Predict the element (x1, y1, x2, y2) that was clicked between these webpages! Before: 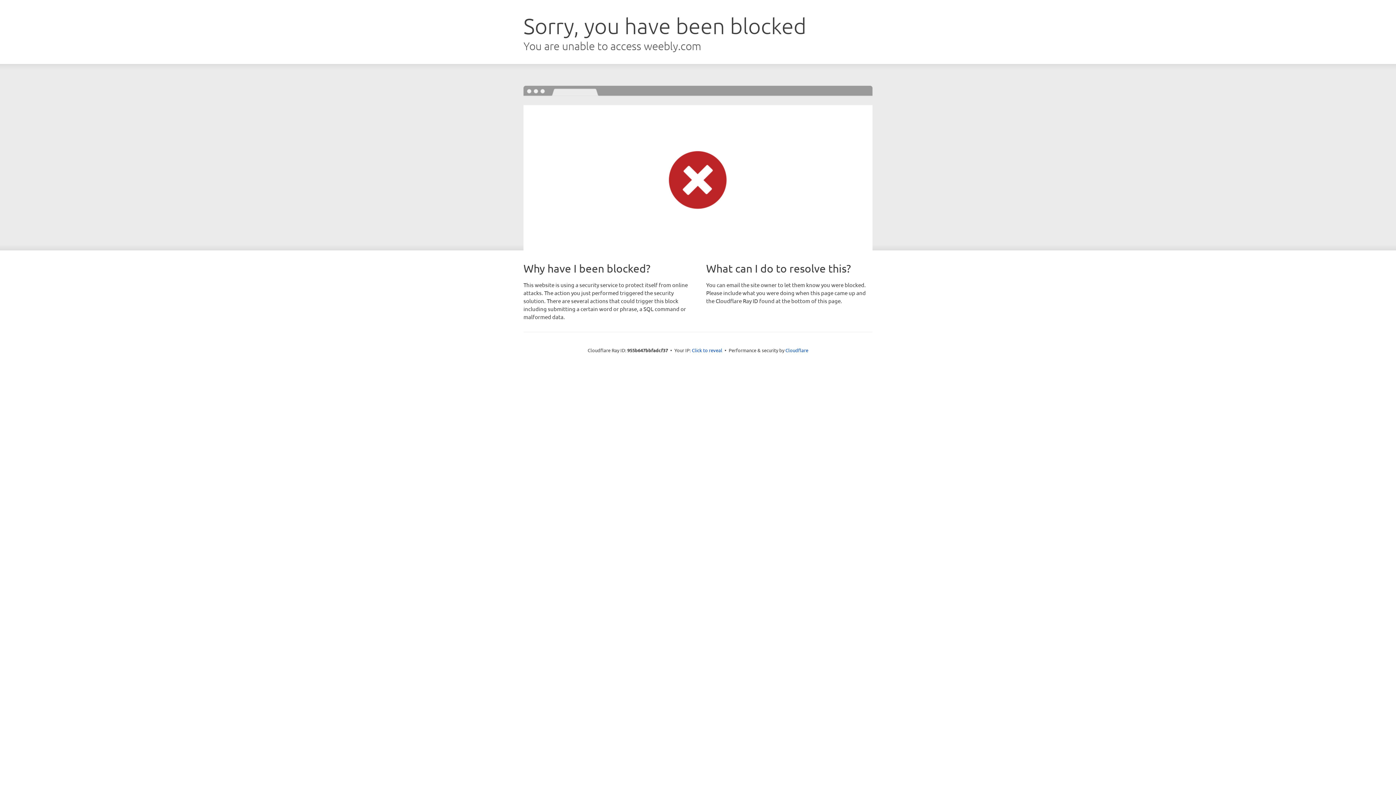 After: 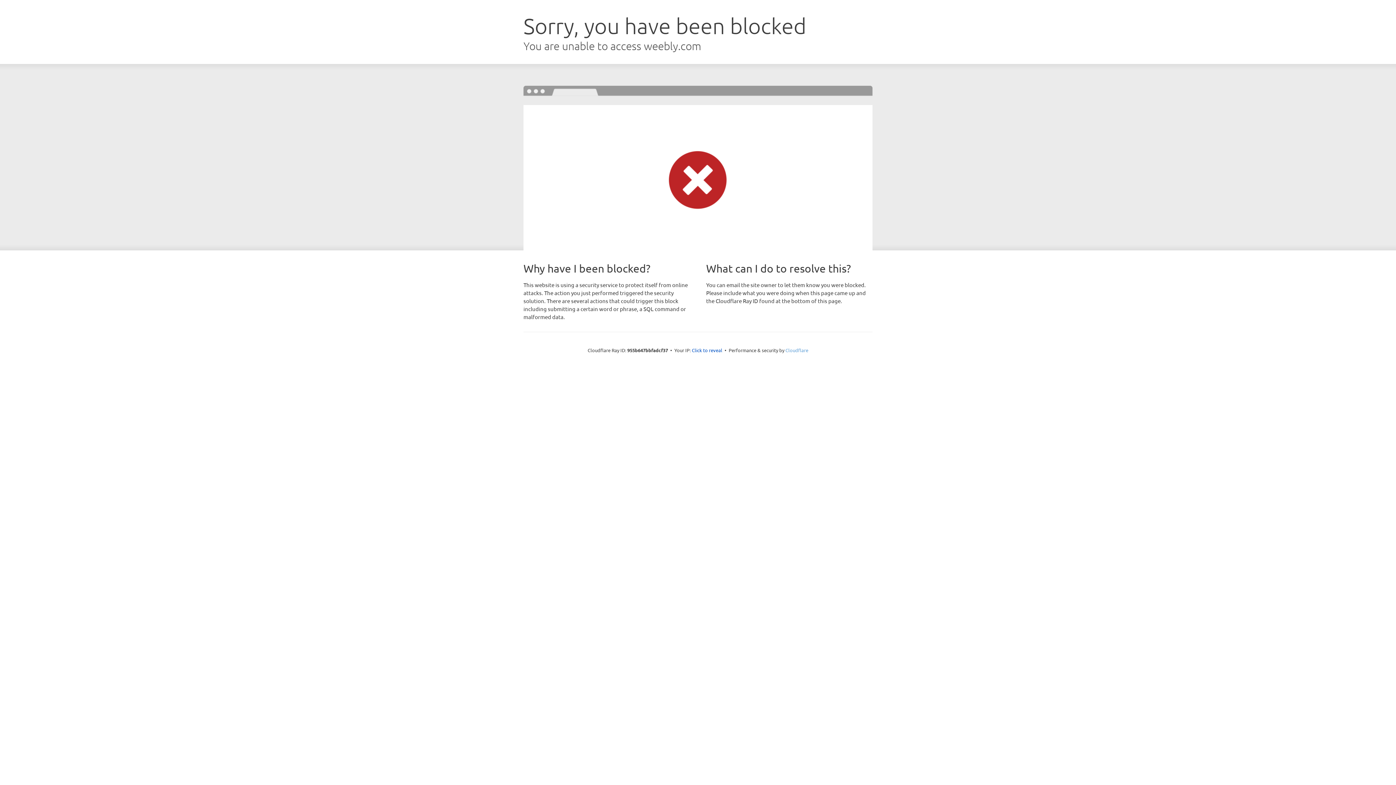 Action: label: Cloudflare bbox: (785, 347, 808, 353)